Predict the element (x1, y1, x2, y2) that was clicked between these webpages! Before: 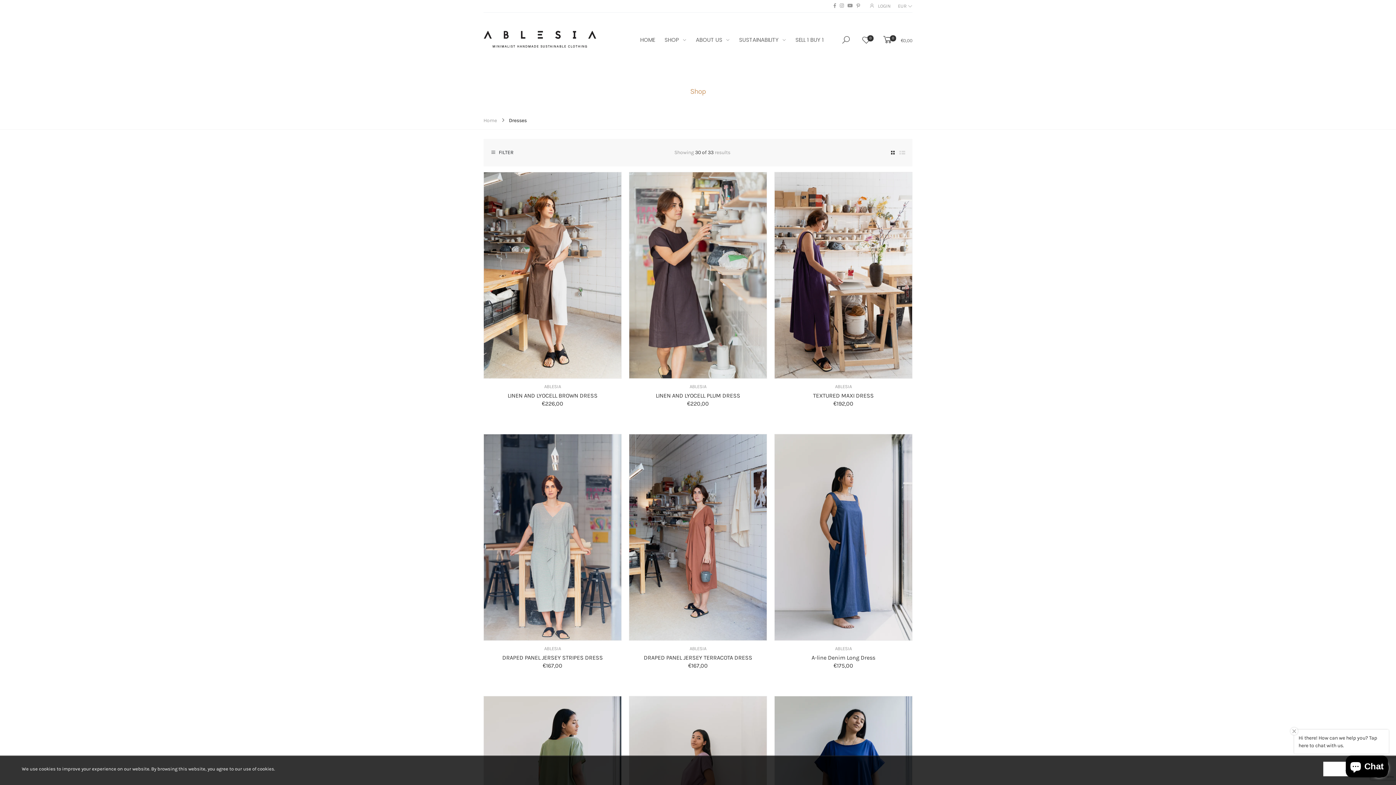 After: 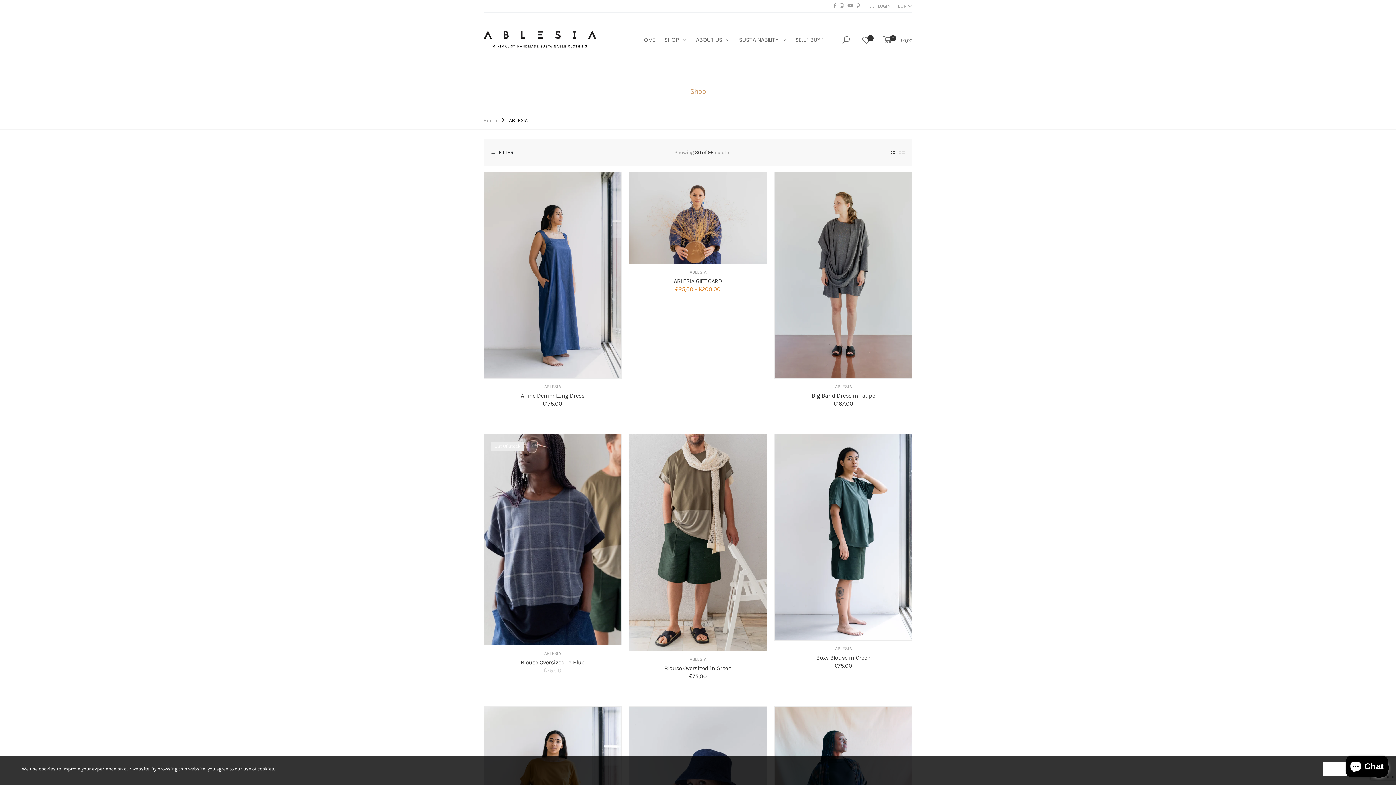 Action: bbox: (544, 646, 561, 651) label: ABLESIA